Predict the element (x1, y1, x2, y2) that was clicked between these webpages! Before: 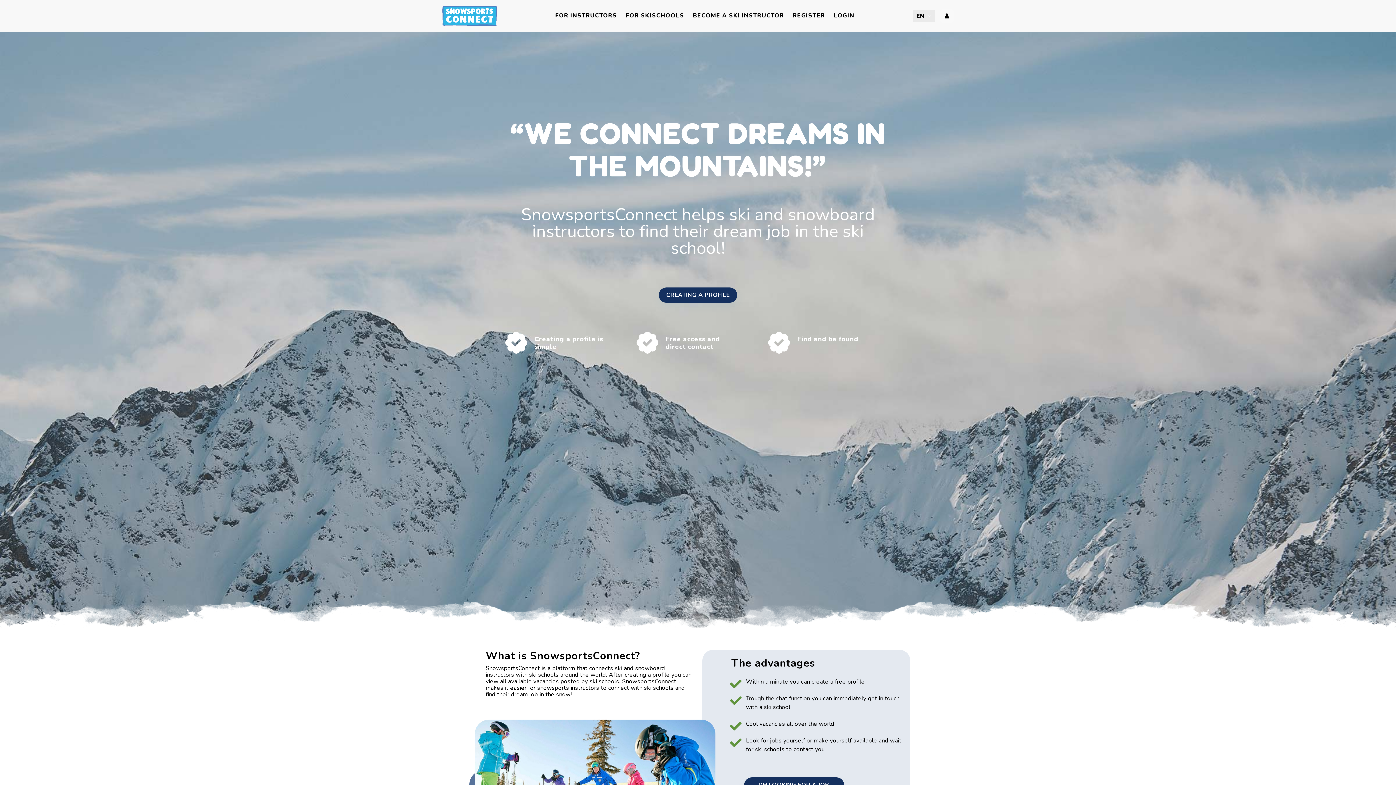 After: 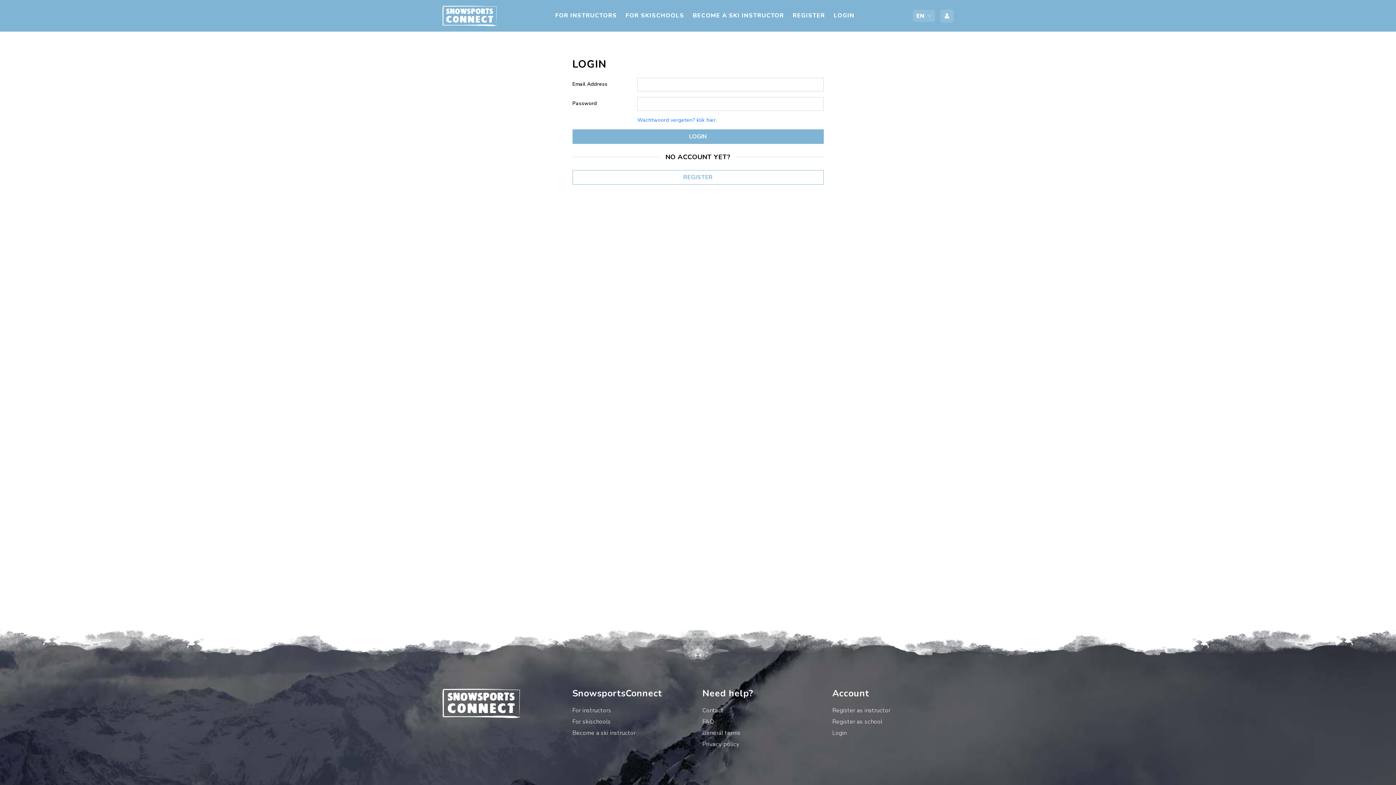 Action: bbox: (944, 11, 949, 19)